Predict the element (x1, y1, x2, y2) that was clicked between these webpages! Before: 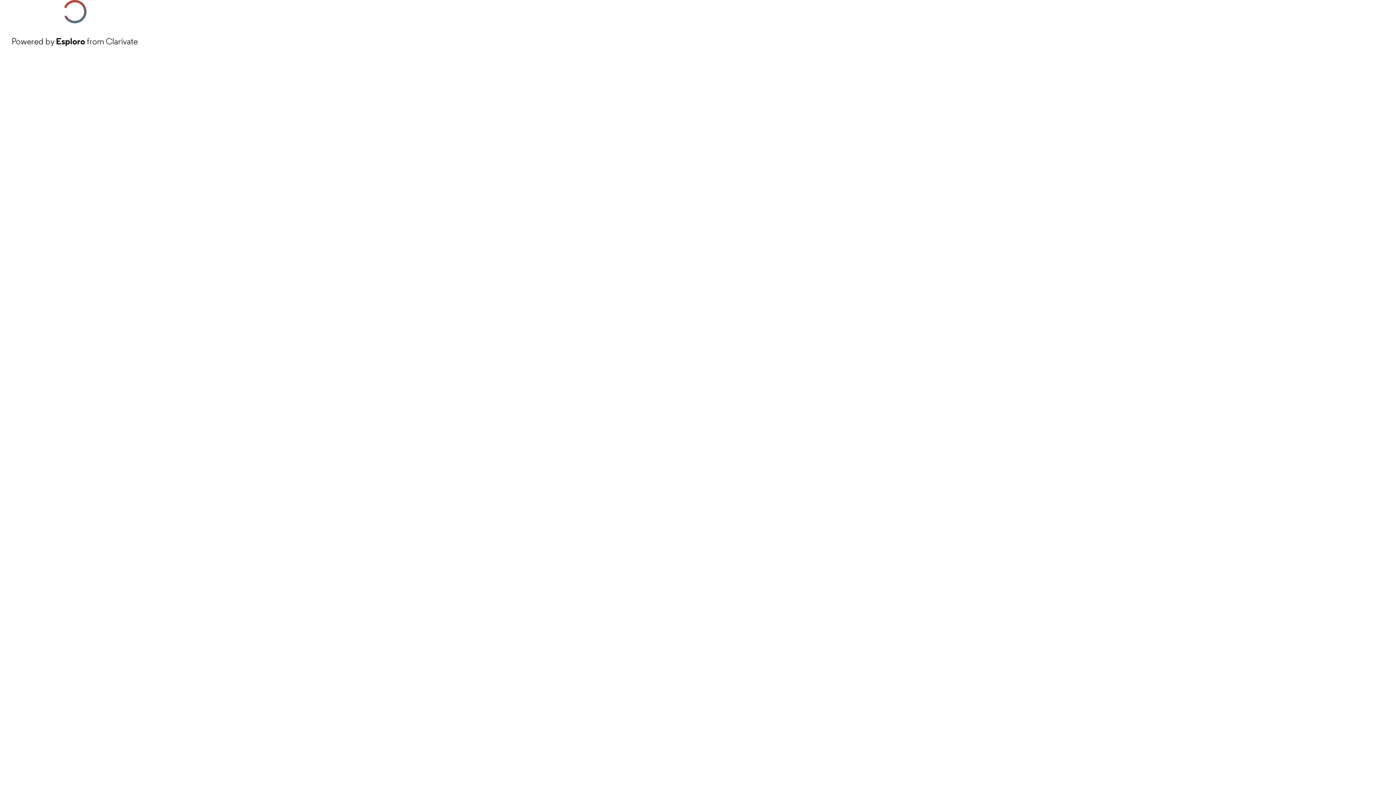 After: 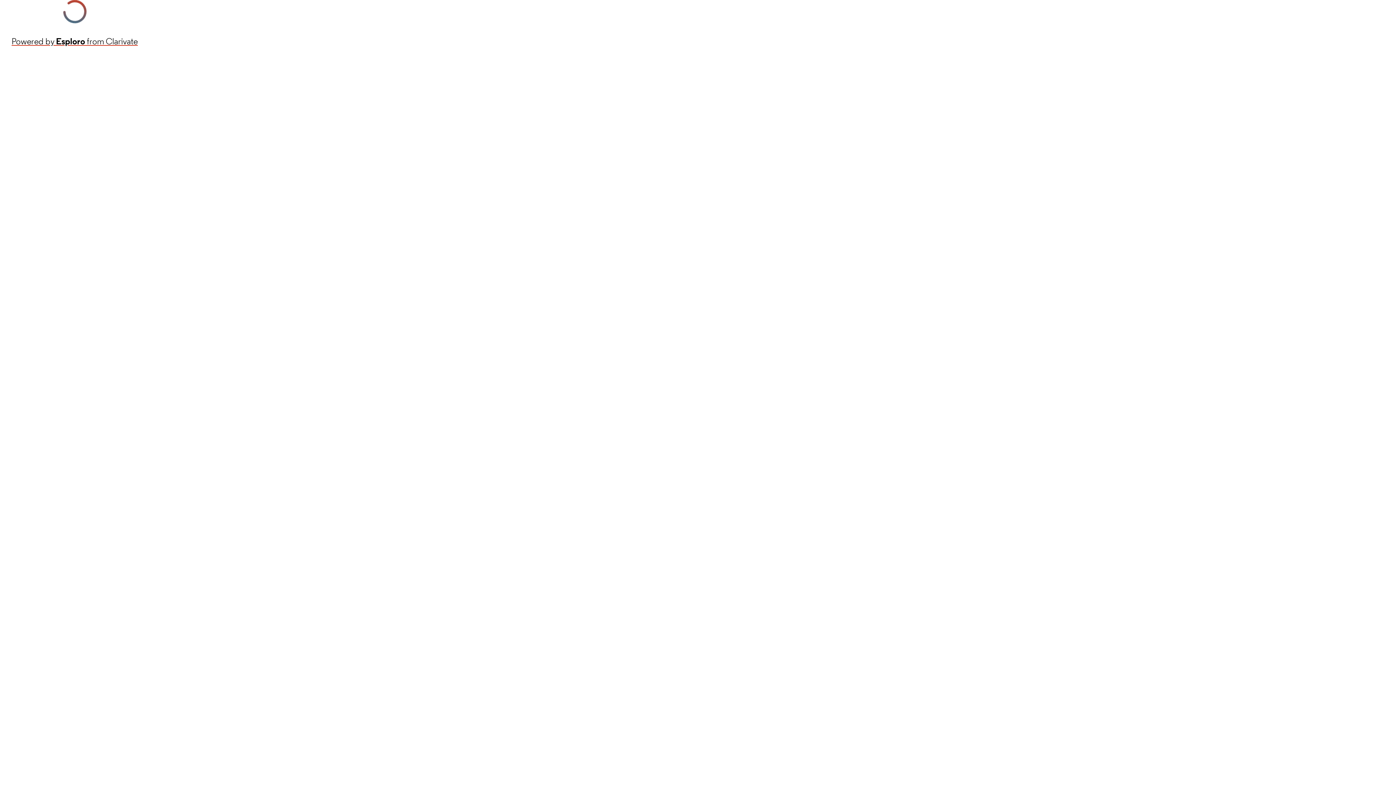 Action: label: Powered by Esploro from Clarivate bbox: (11, 34, 137, 48)